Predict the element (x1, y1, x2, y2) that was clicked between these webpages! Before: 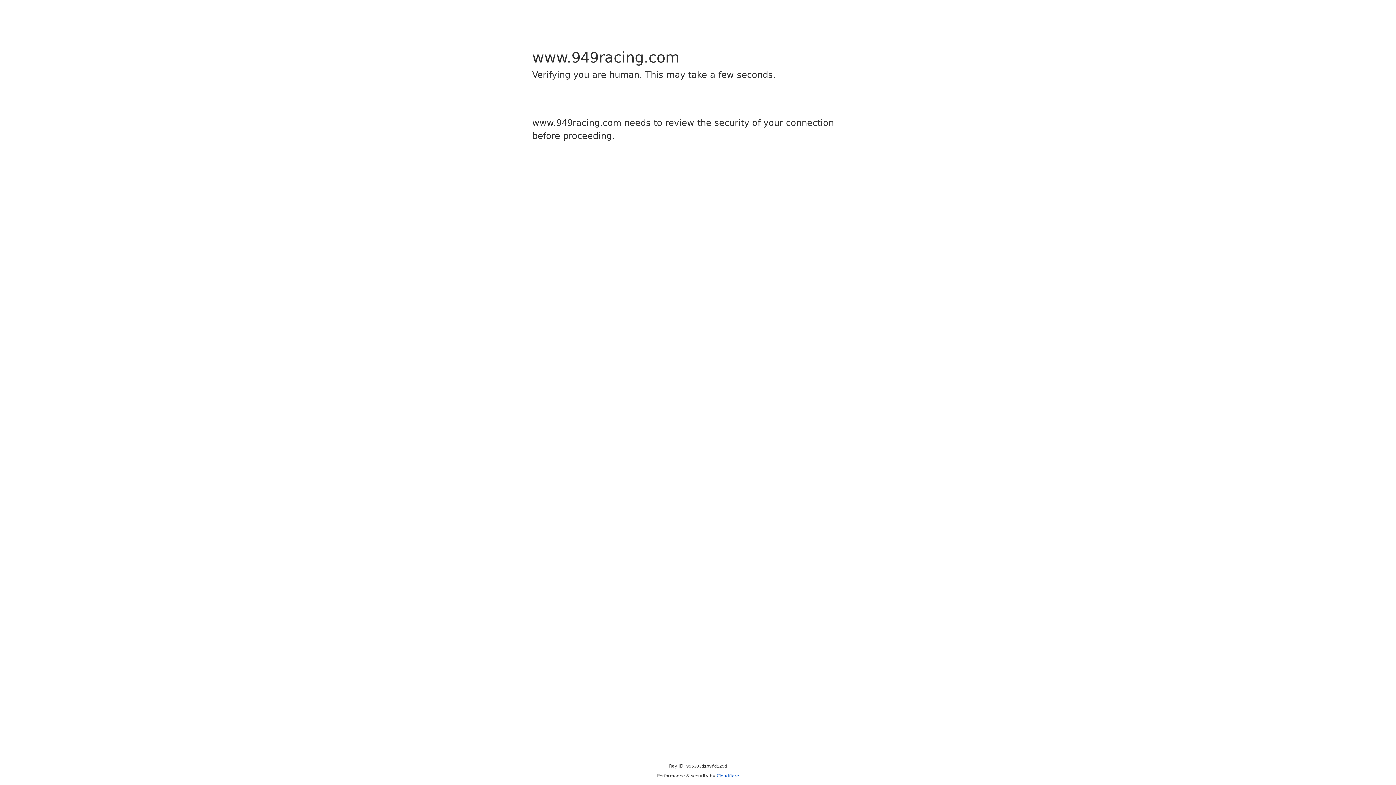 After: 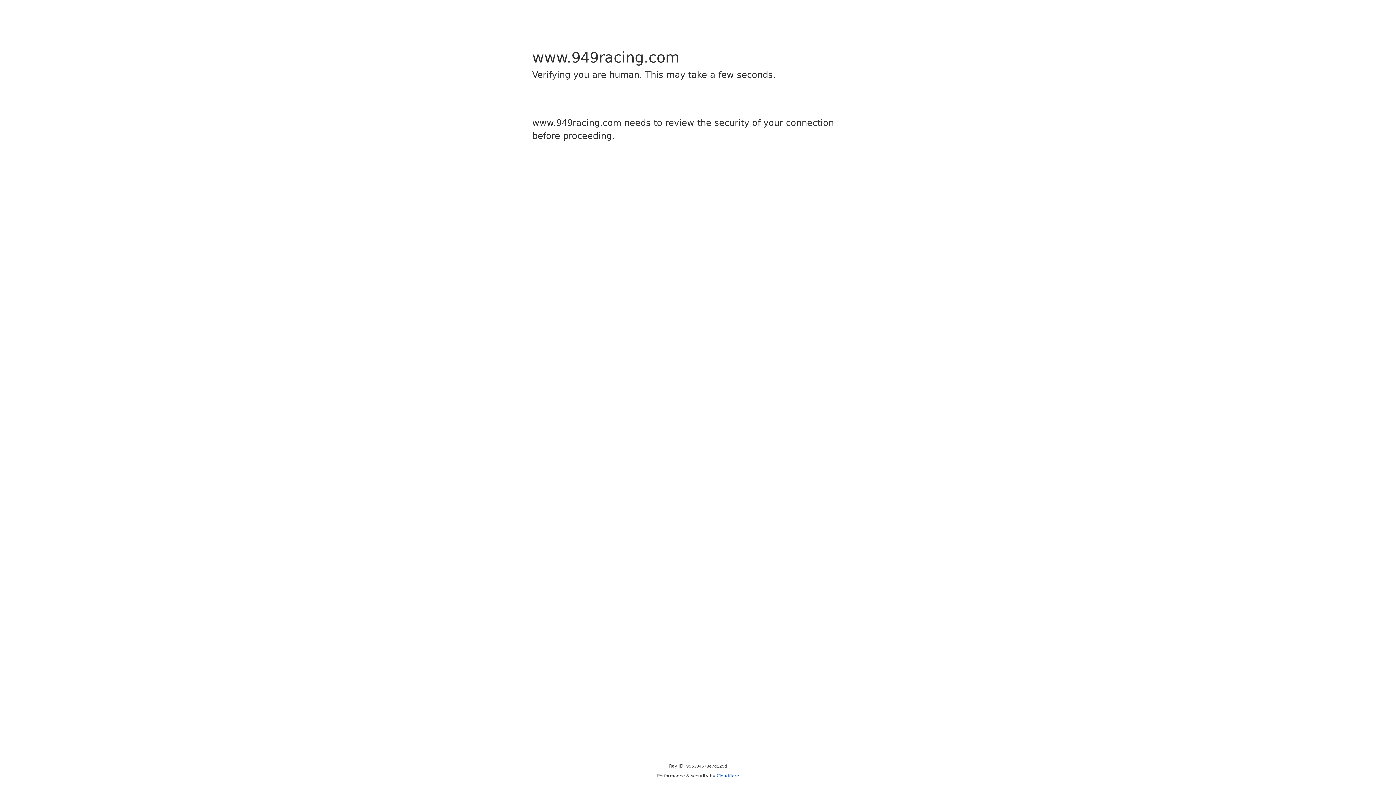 Action: bbox: (716, 773, 739, 778) label: Cloudflare